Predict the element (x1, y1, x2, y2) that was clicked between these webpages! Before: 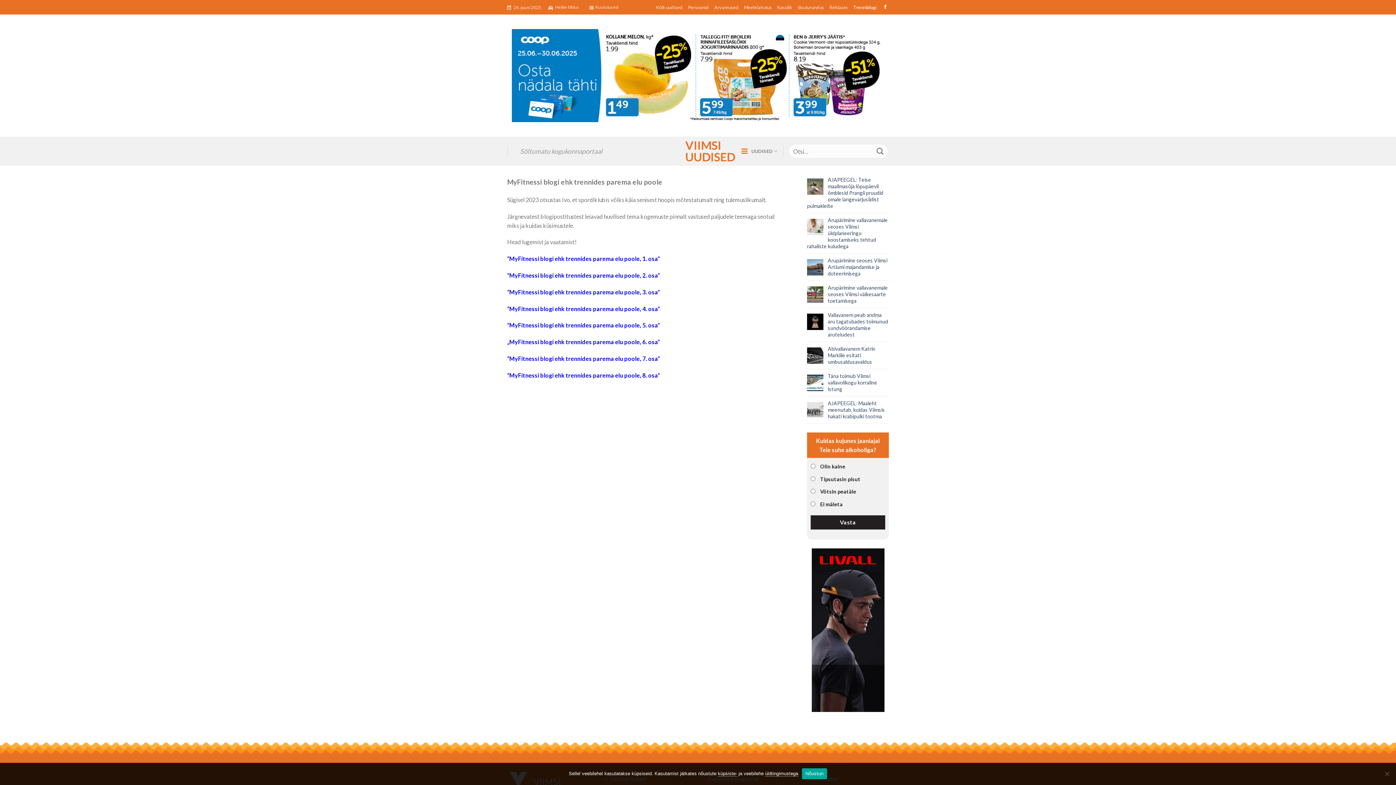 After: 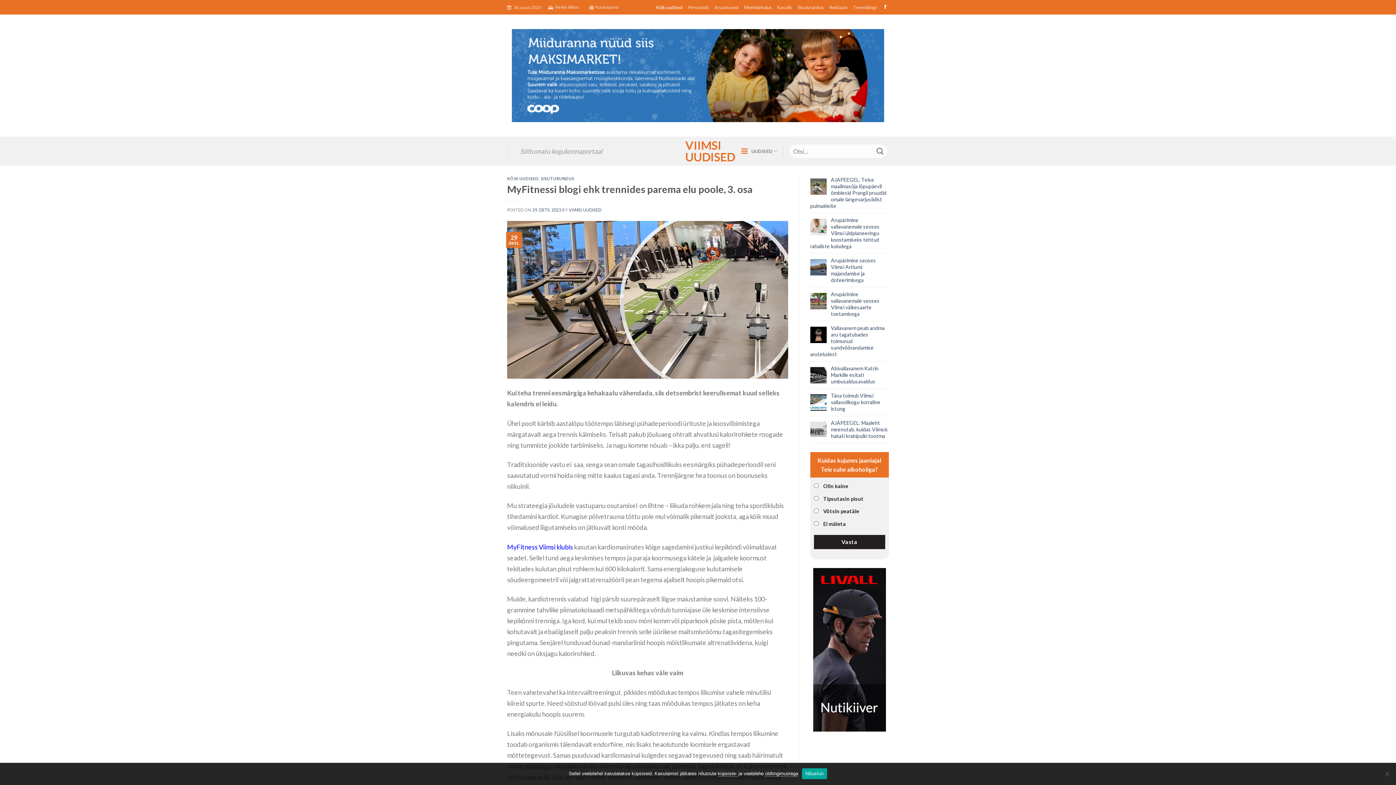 Action: bbox: (509, 288, 660, 295) label: MyFitnessi blogi ehk trennides parema elu poole, 3. osa”